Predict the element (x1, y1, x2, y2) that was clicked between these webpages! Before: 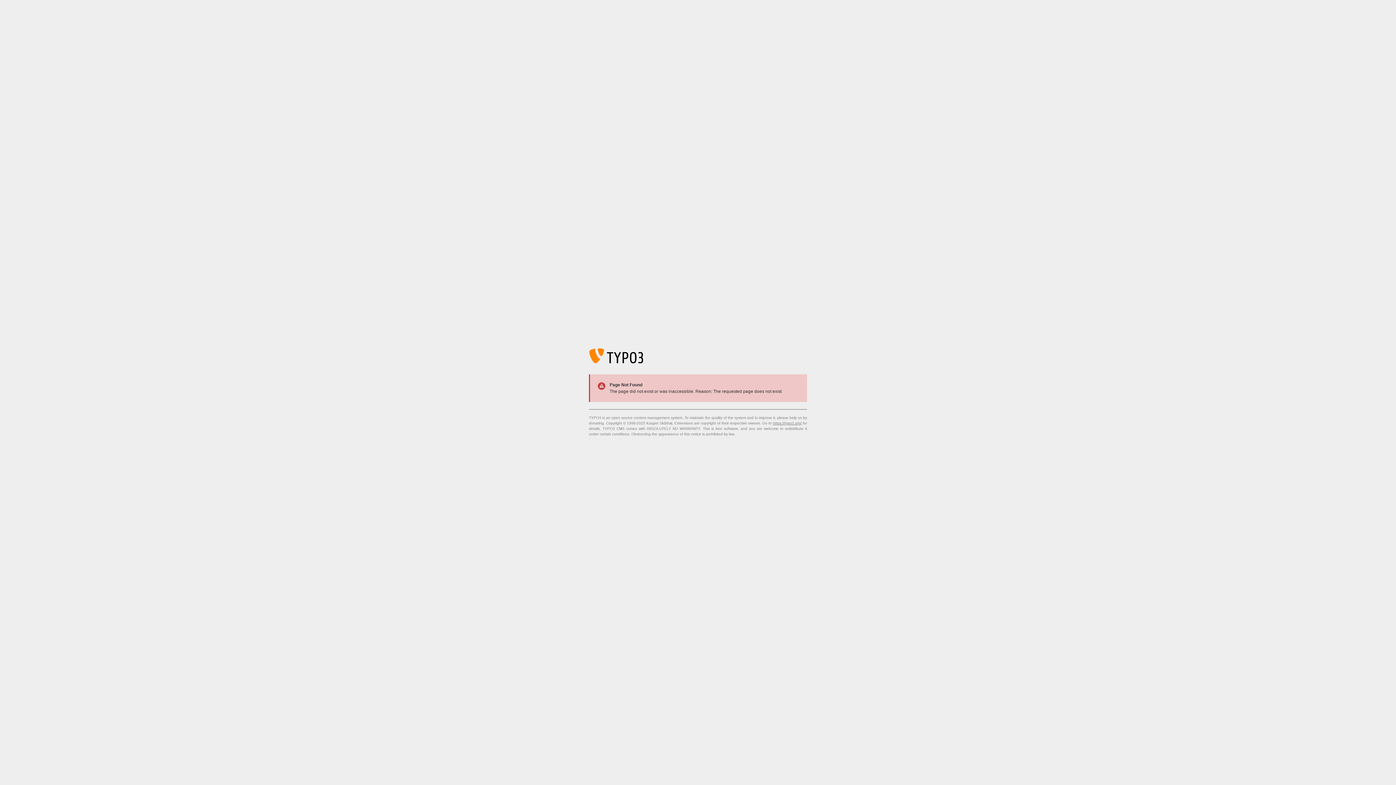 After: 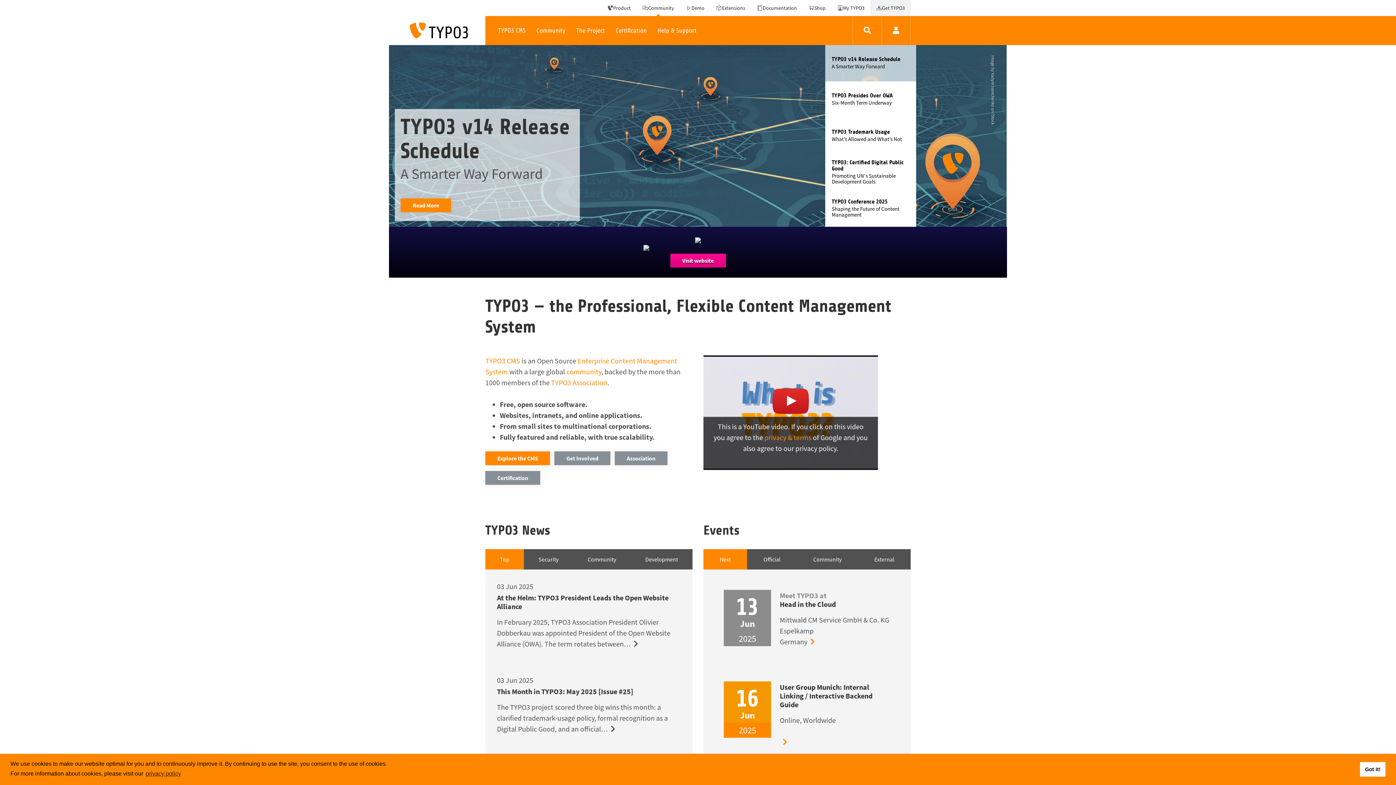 Action: bbox: (773, 421, 801, 425) label: https://typo3.org/